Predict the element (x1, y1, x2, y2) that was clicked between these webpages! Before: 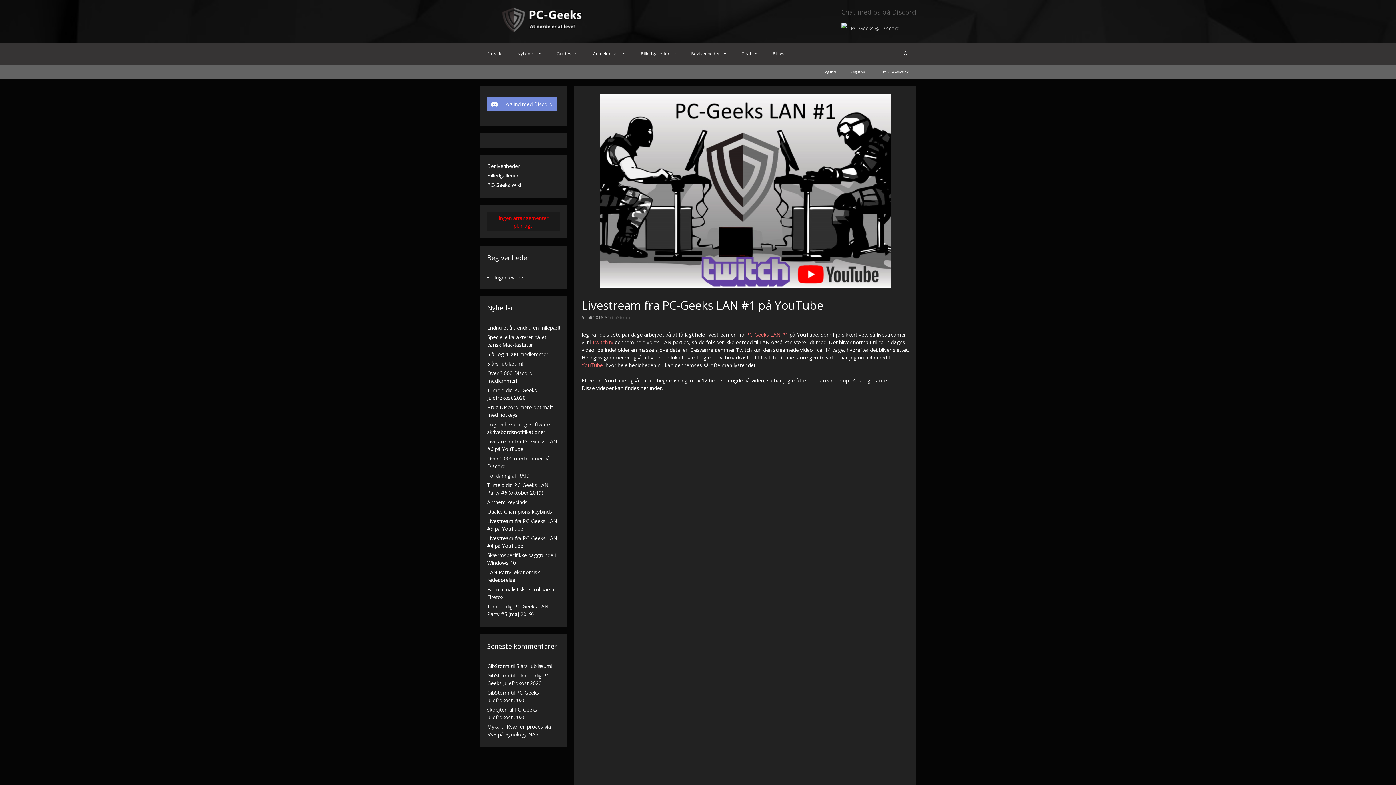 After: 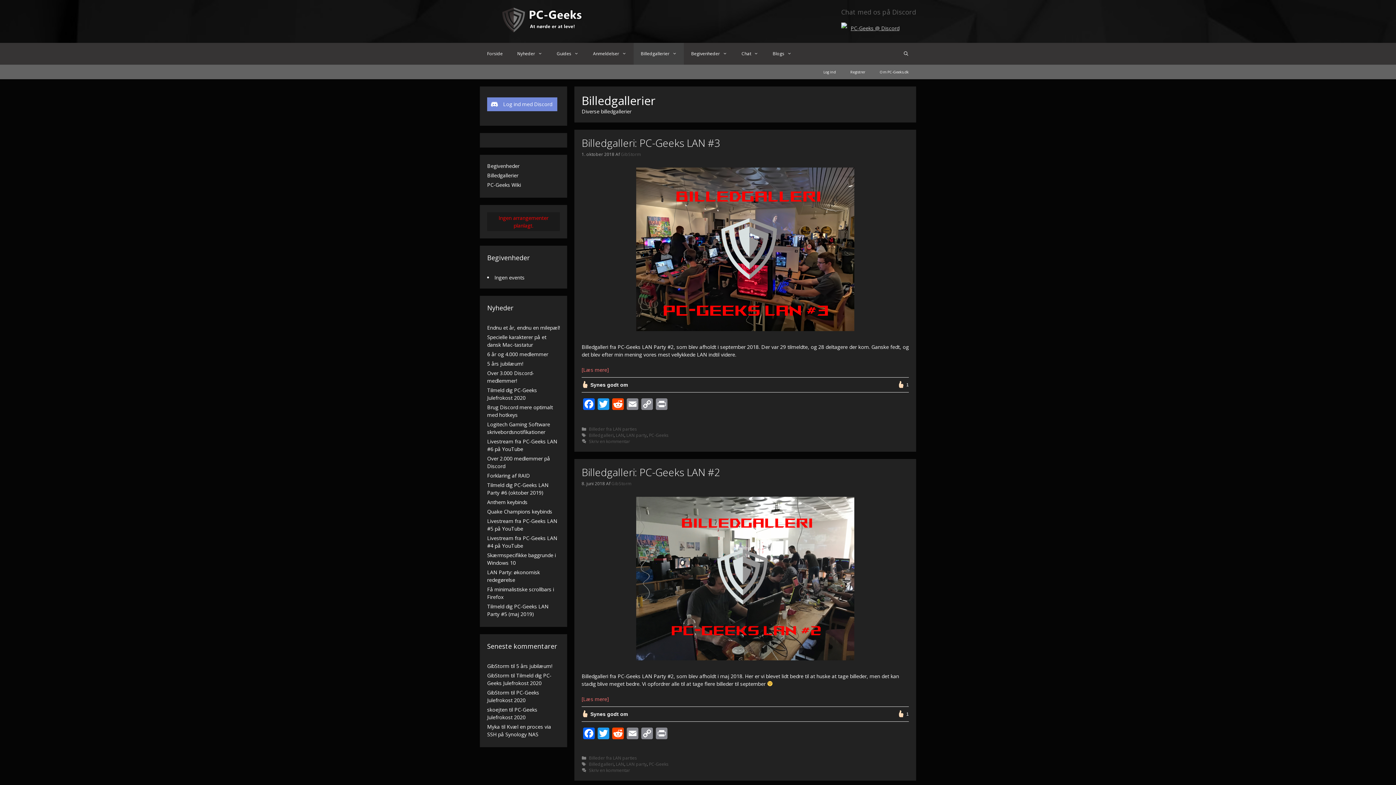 Action: label: Billedgallerier bbox: (487, 171, 518, 178)